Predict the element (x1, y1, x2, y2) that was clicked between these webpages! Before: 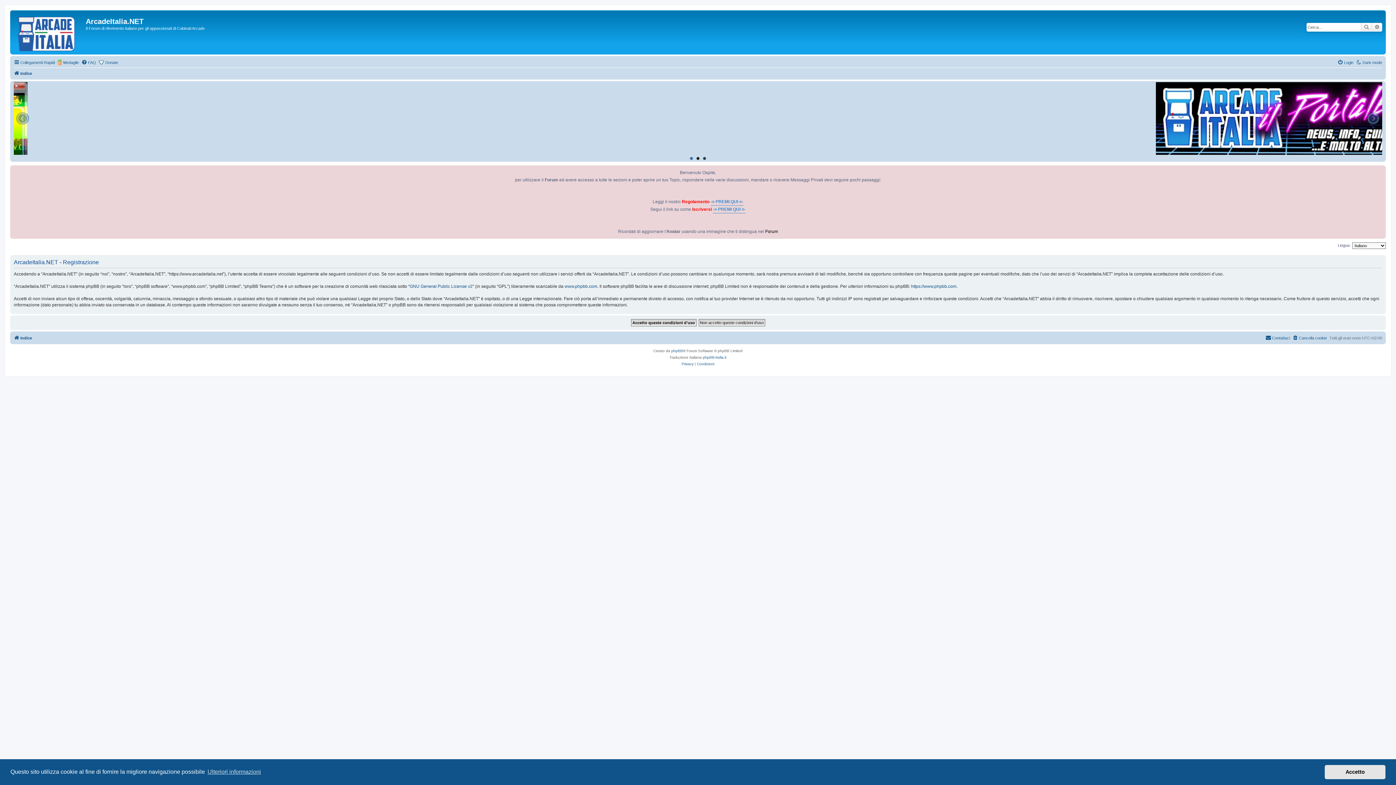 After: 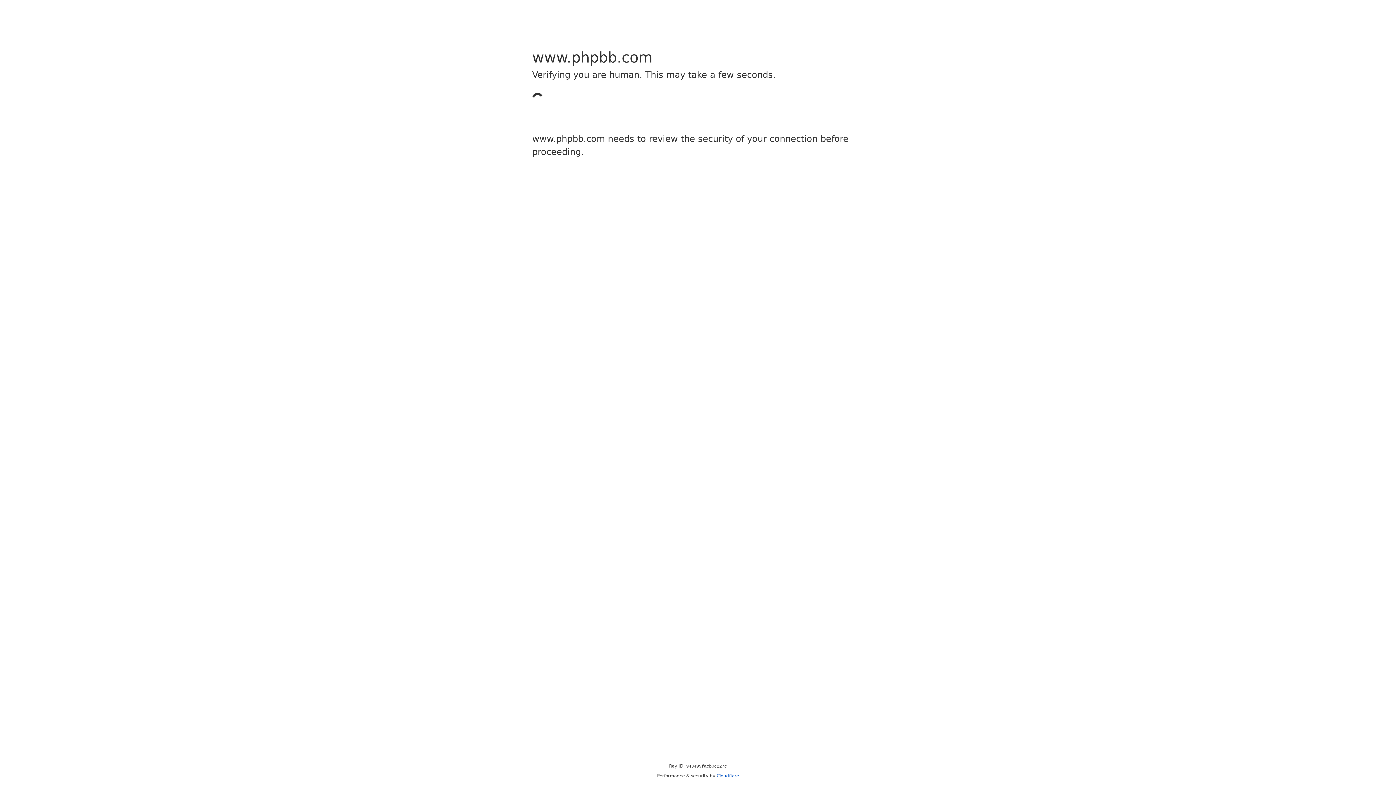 Action: label: https://www.phpbb.com bbox: (911, 283, 956, 289)